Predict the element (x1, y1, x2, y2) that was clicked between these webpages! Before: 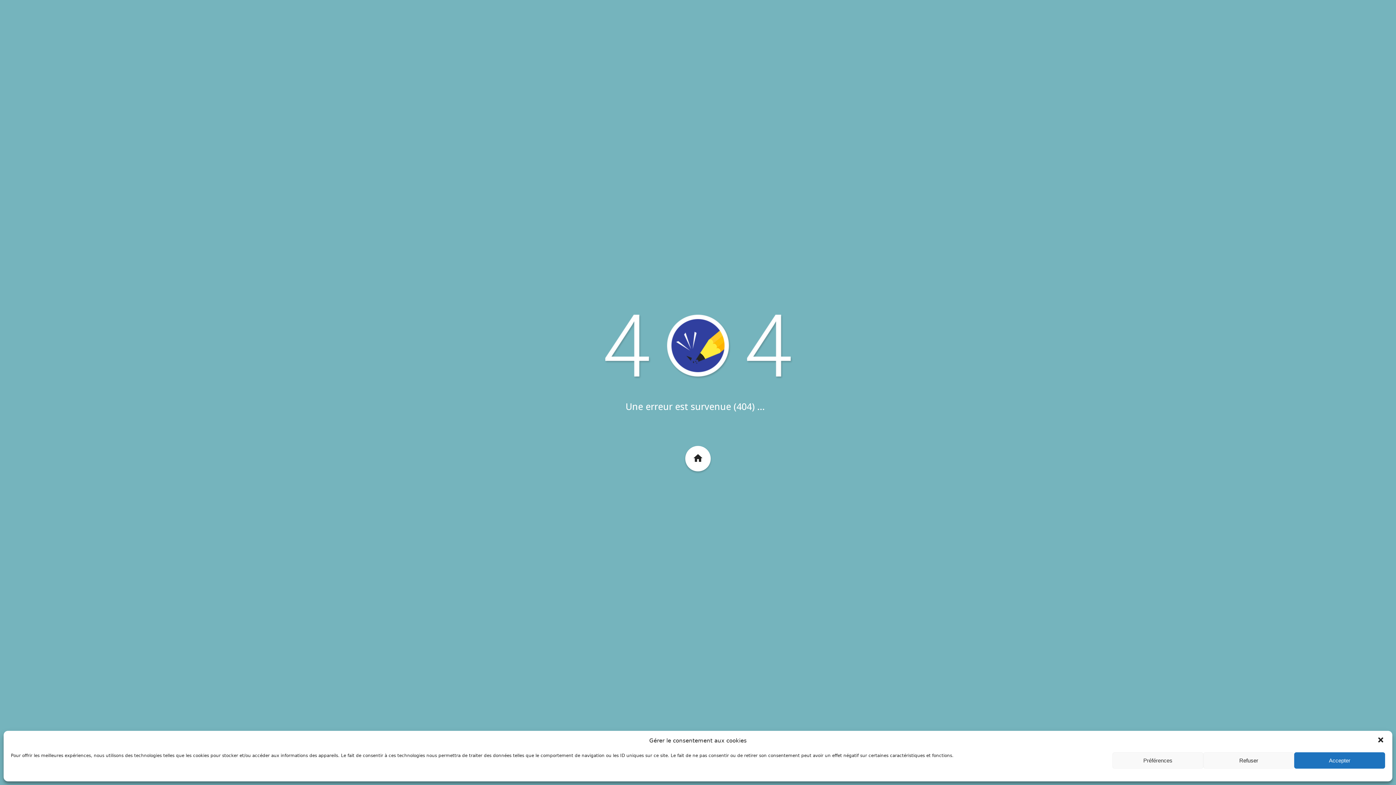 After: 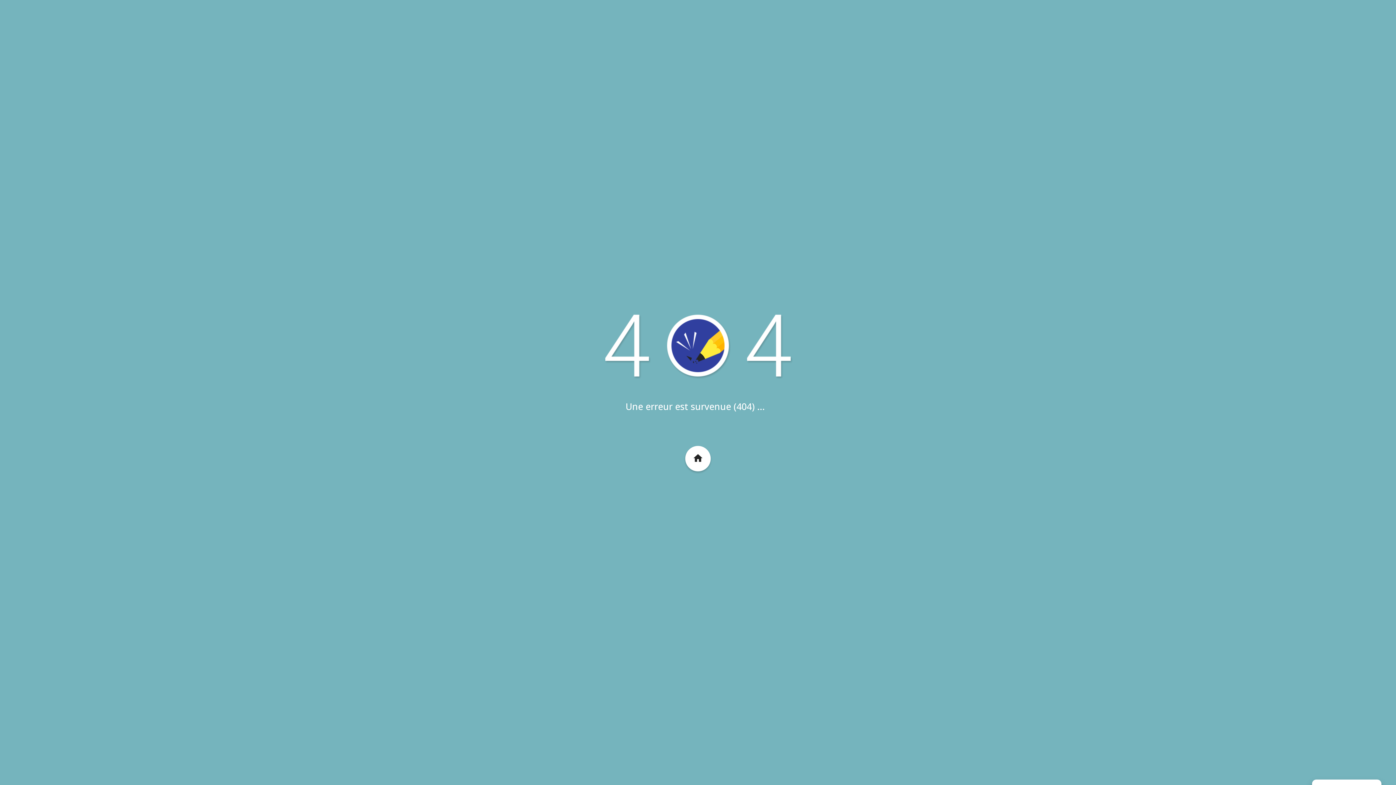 Action: bbox: (1203, 752, 1294, 769) label: Refuser